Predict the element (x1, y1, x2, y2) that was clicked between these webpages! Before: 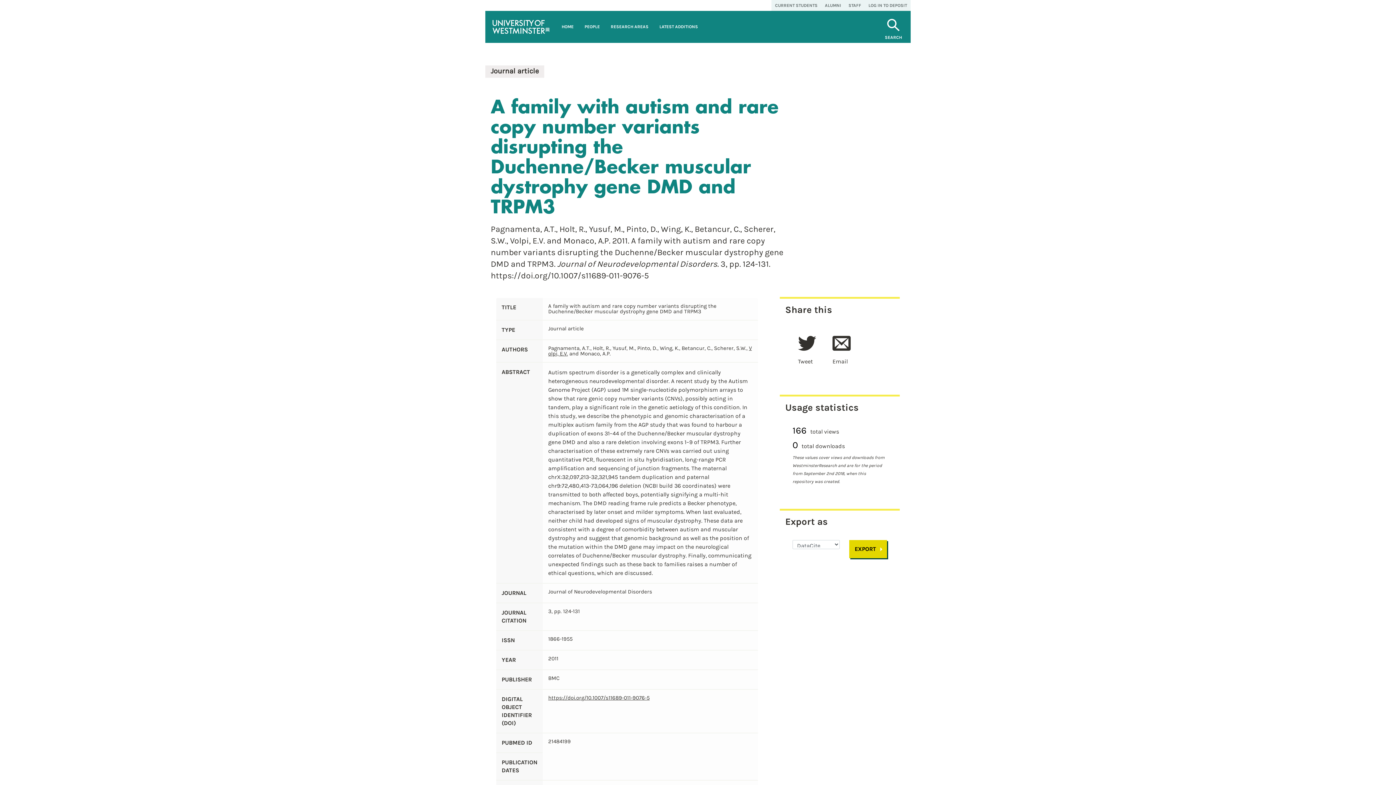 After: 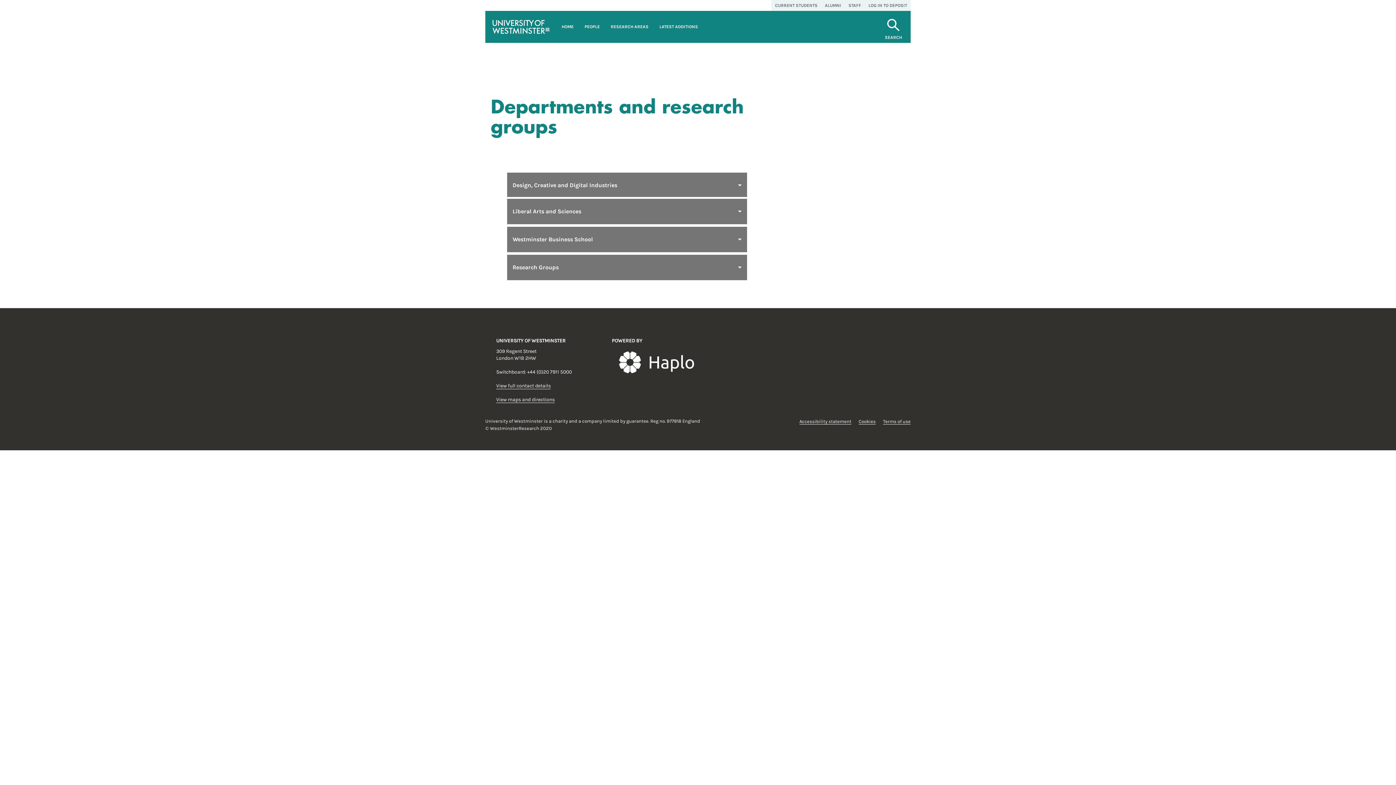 Action: bbox: (605, 10, 654, 42) label: RESEARCH AREAS